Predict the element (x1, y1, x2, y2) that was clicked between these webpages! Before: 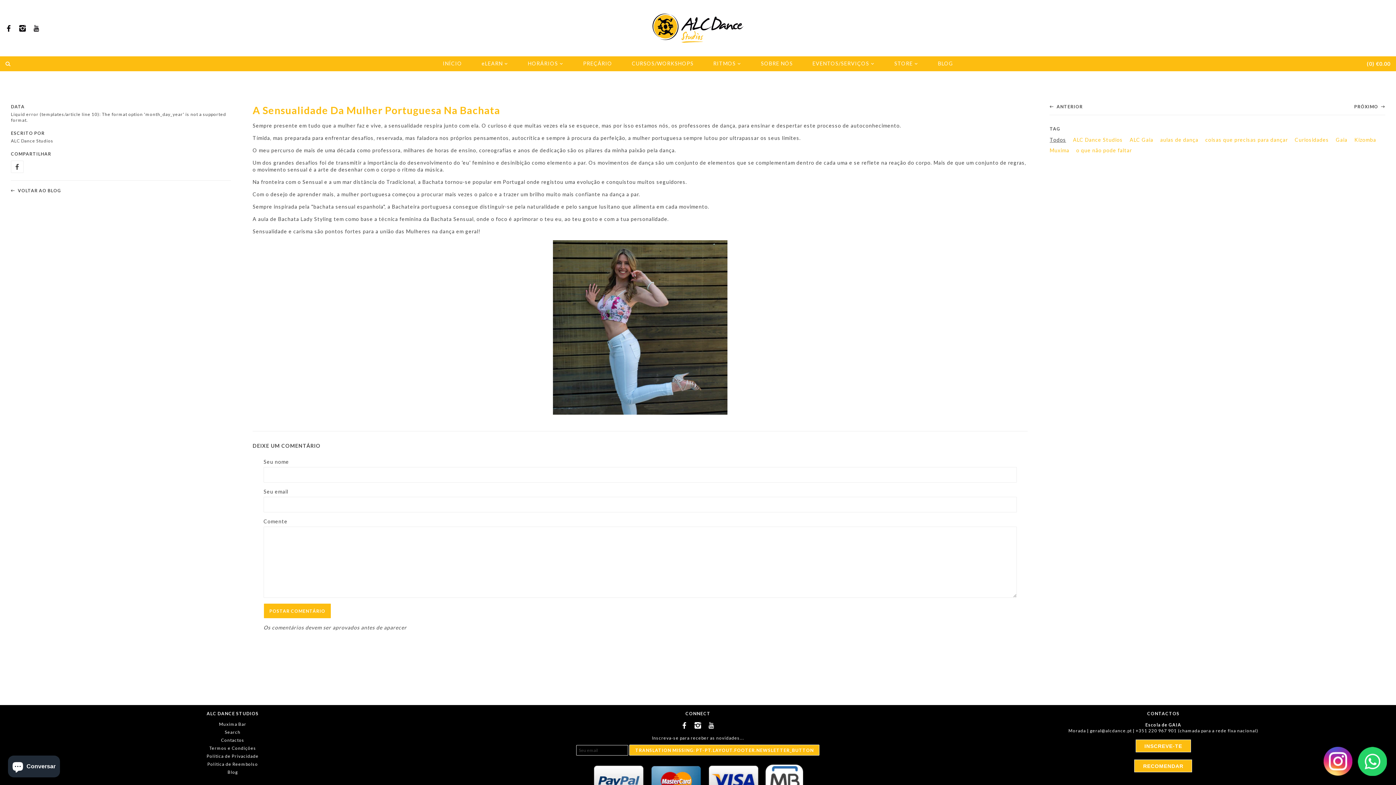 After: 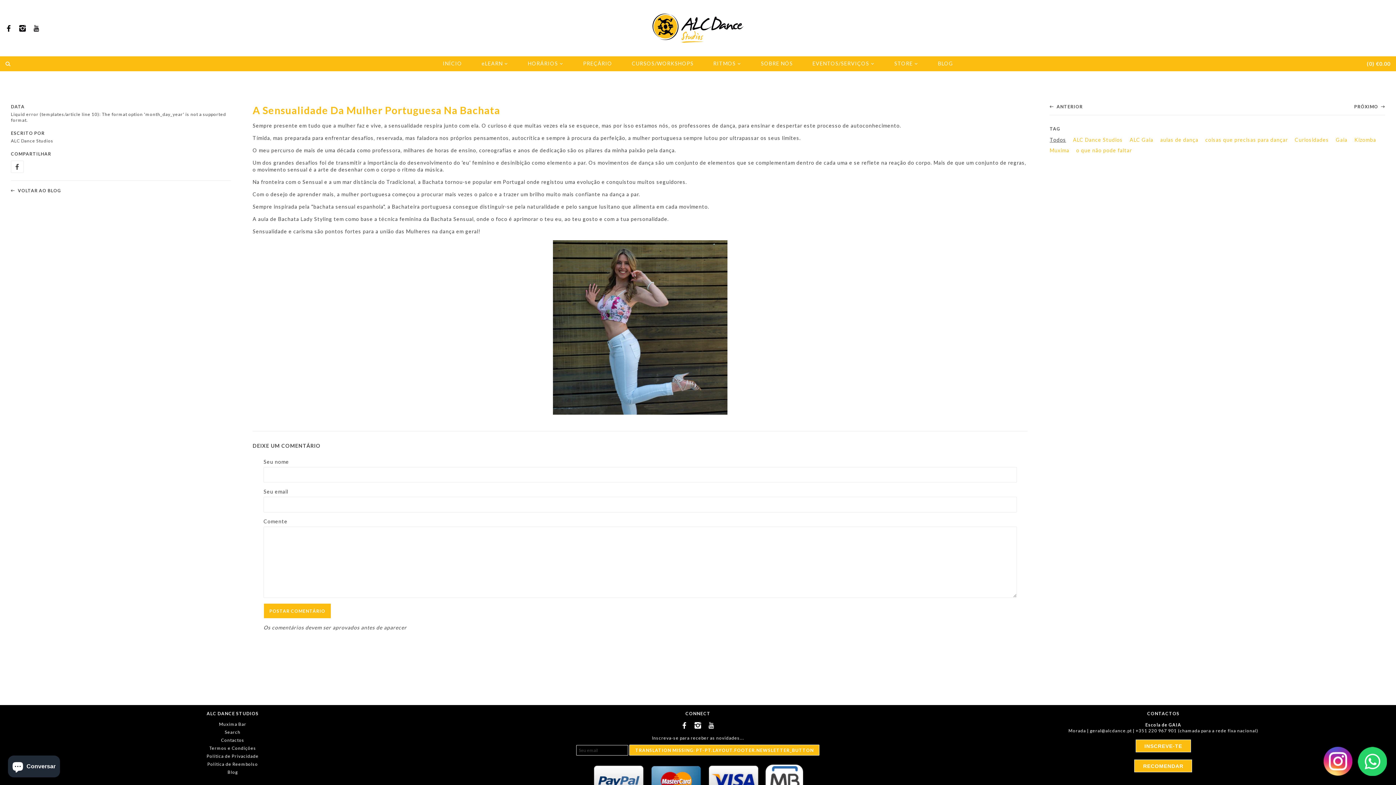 Action: bbox: (2, 22, 15, 34)